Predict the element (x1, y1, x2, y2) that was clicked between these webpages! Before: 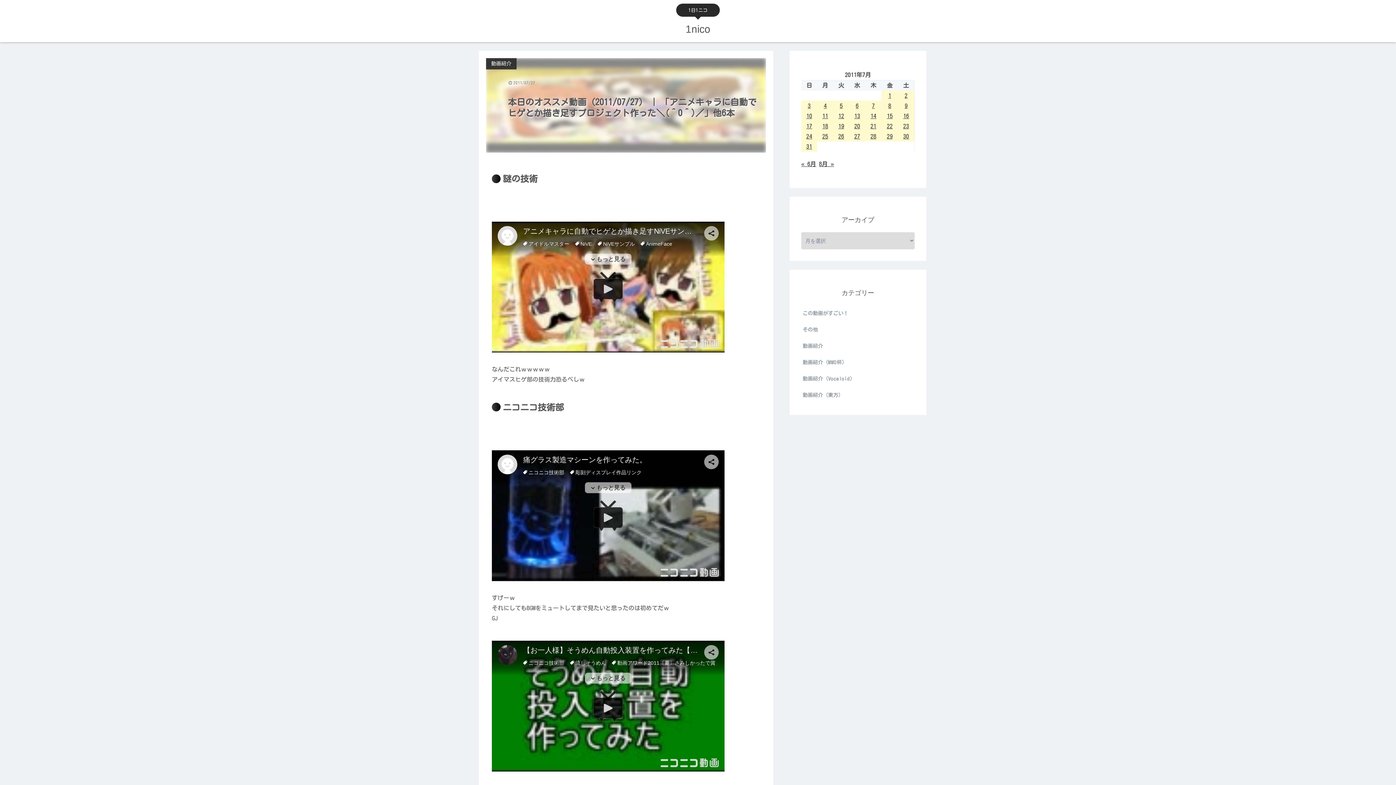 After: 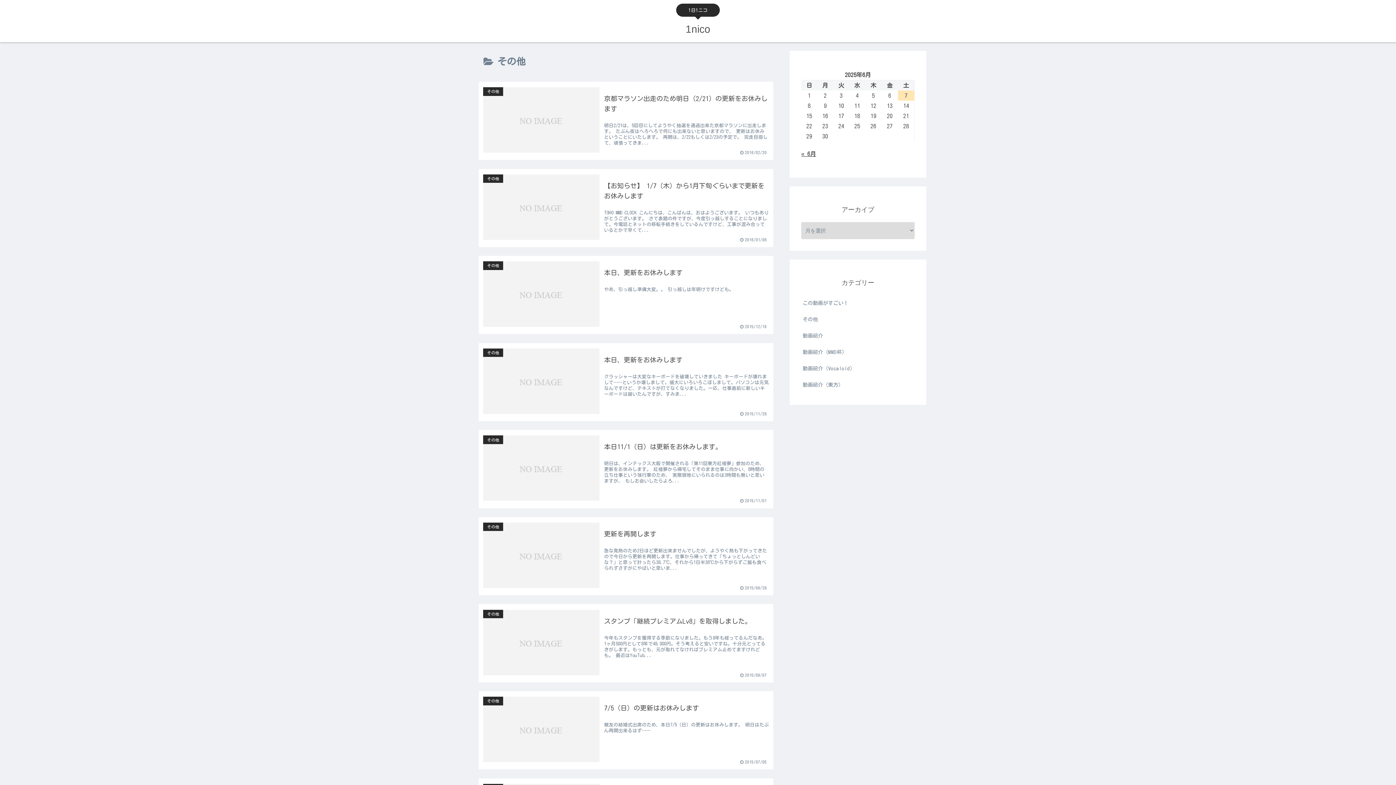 Action: bbox: (801, 321, 914, 338) label: その他